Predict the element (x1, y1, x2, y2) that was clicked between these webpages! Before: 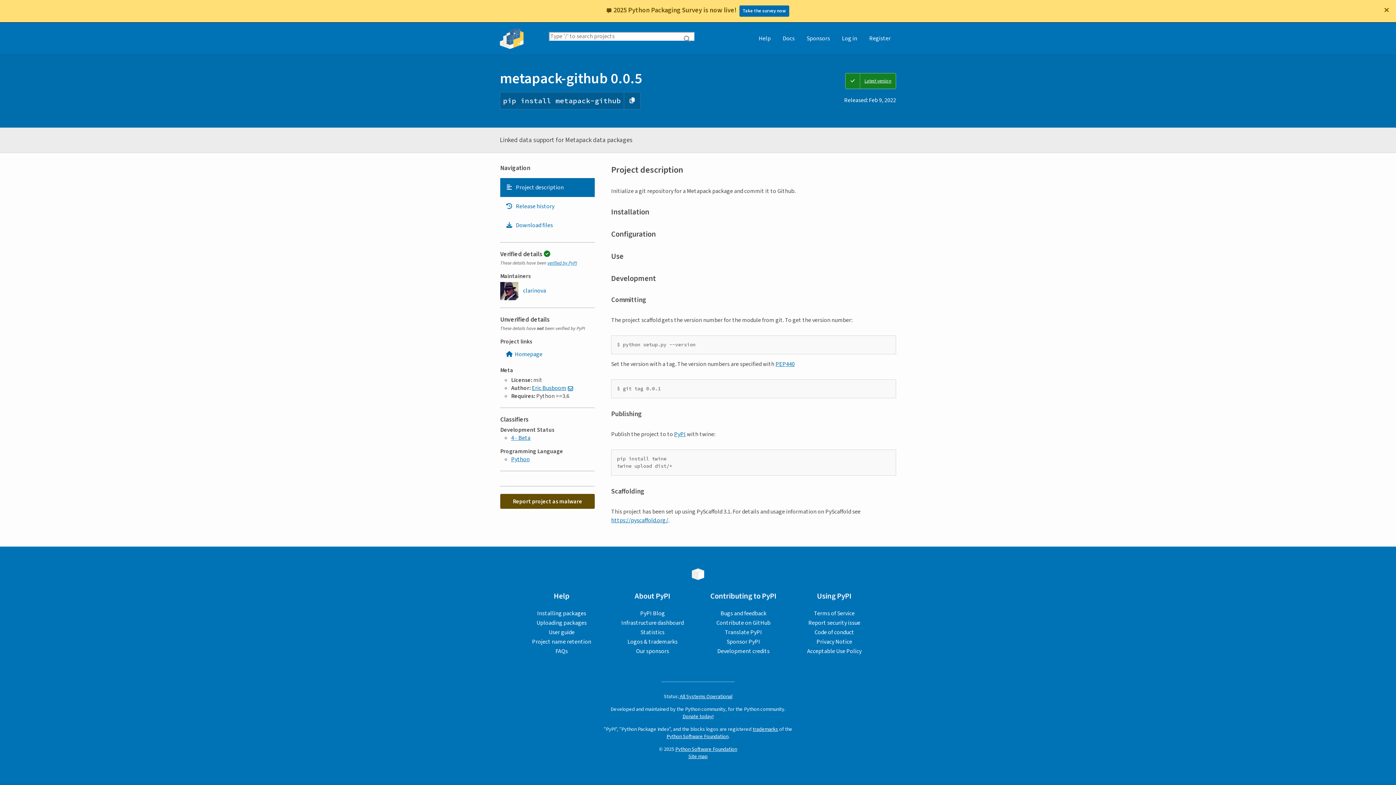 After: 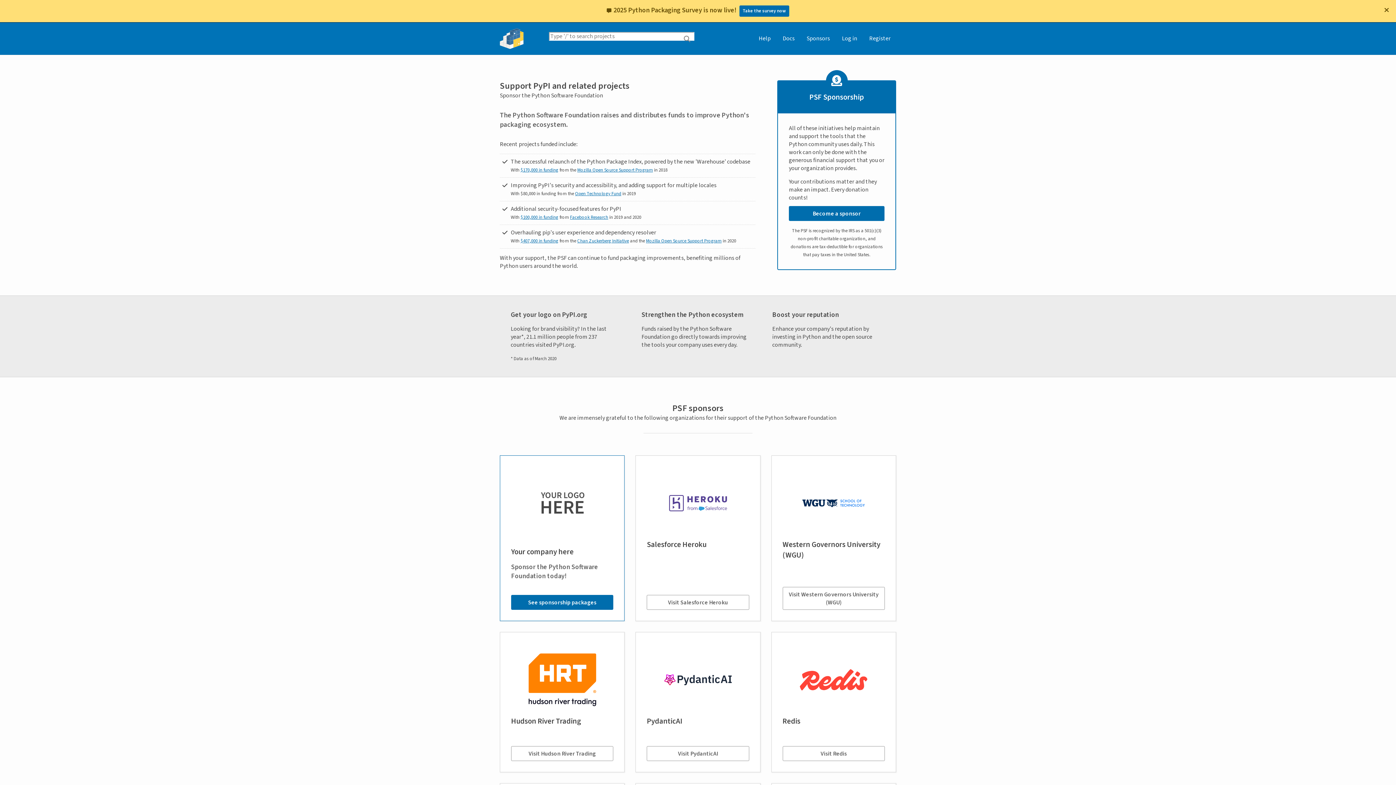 Action: bbox: (636, 647, 669, 655) label: Our sponsors